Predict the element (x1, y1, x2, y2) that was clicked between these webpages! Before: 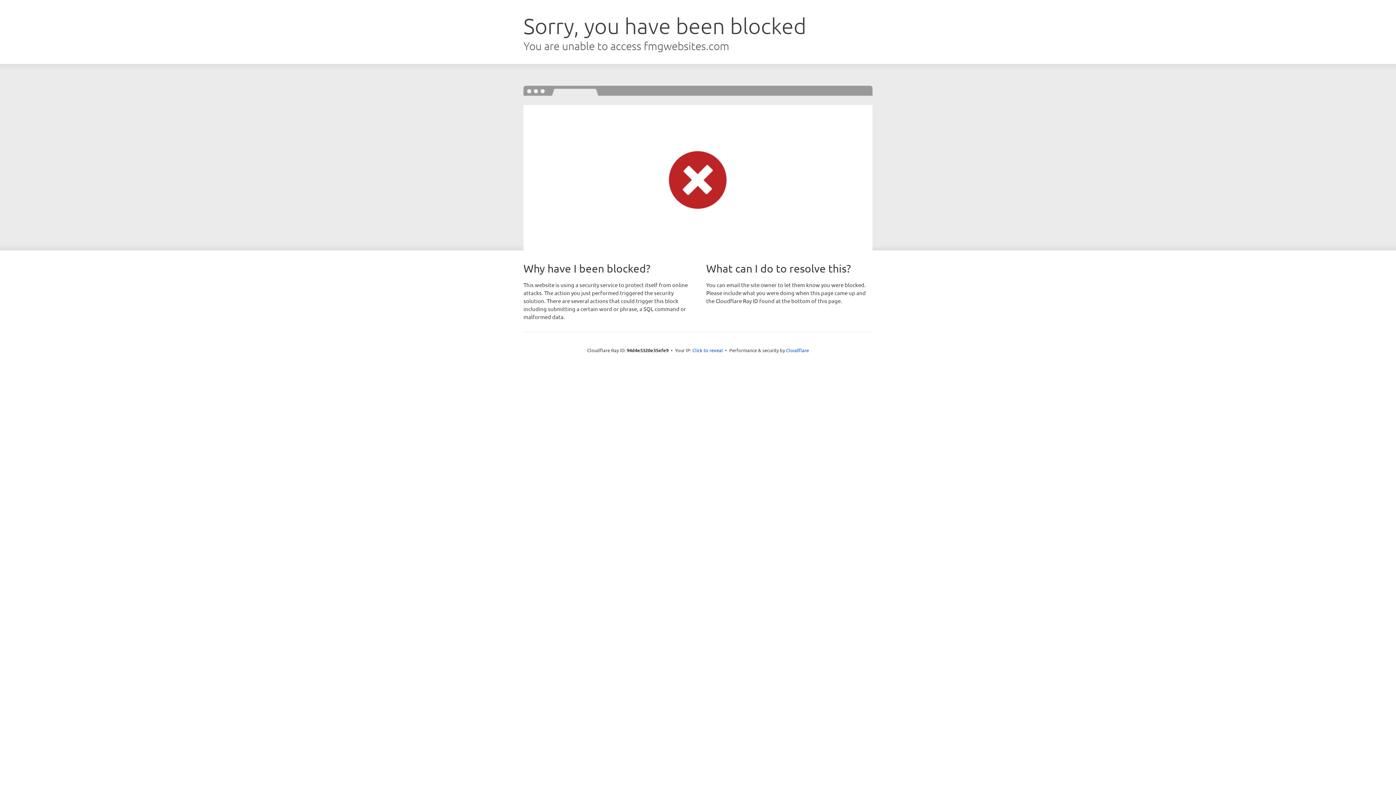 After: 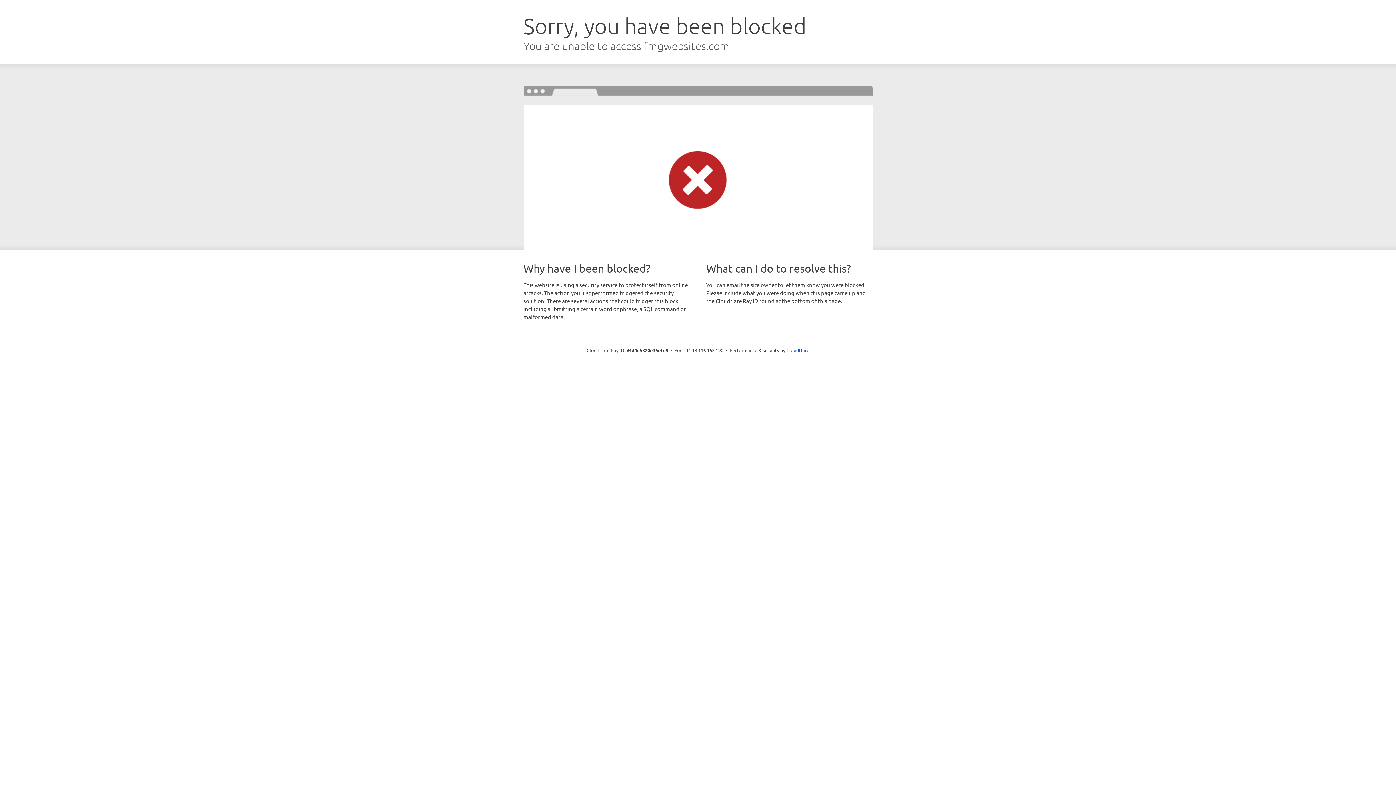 Action: bbox: (692, 346, 723, 353) label: Click to reveal